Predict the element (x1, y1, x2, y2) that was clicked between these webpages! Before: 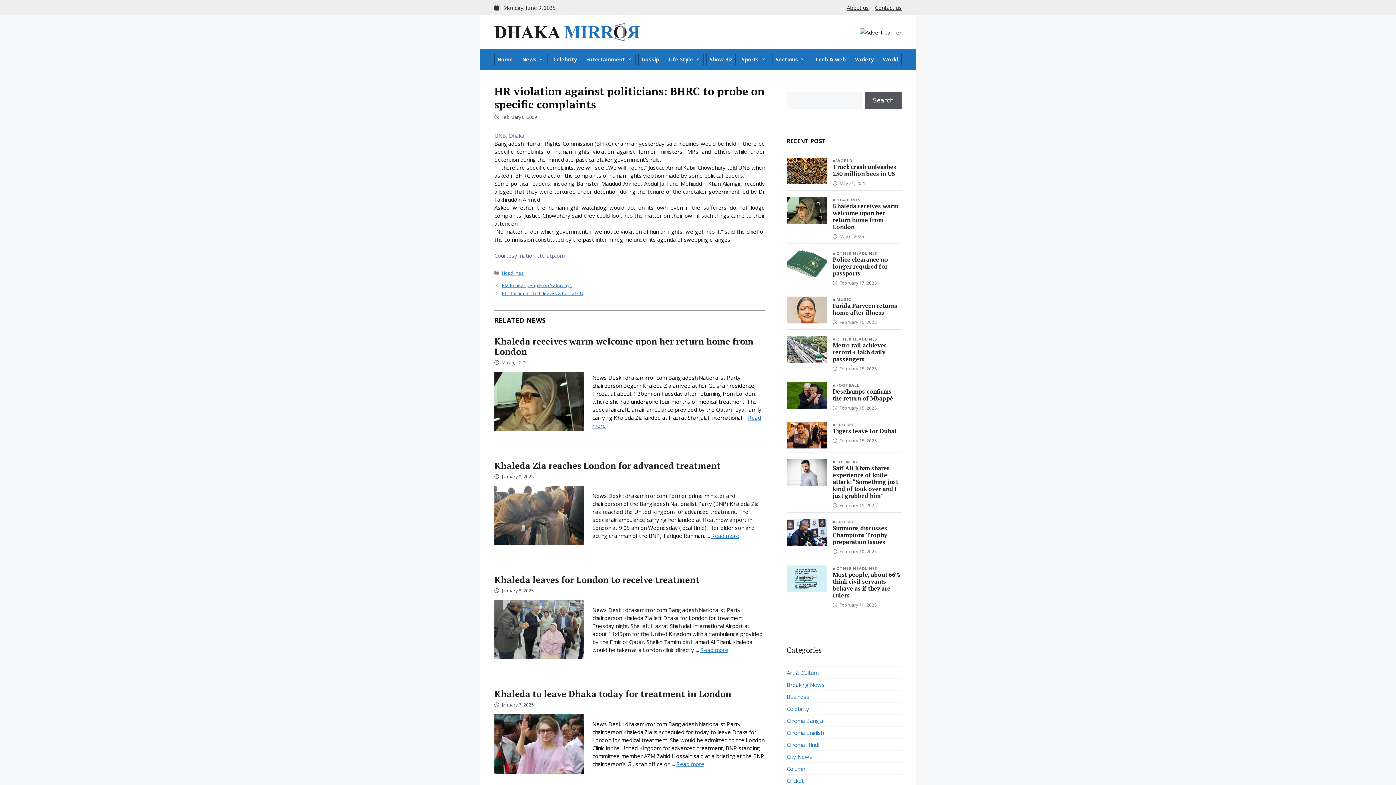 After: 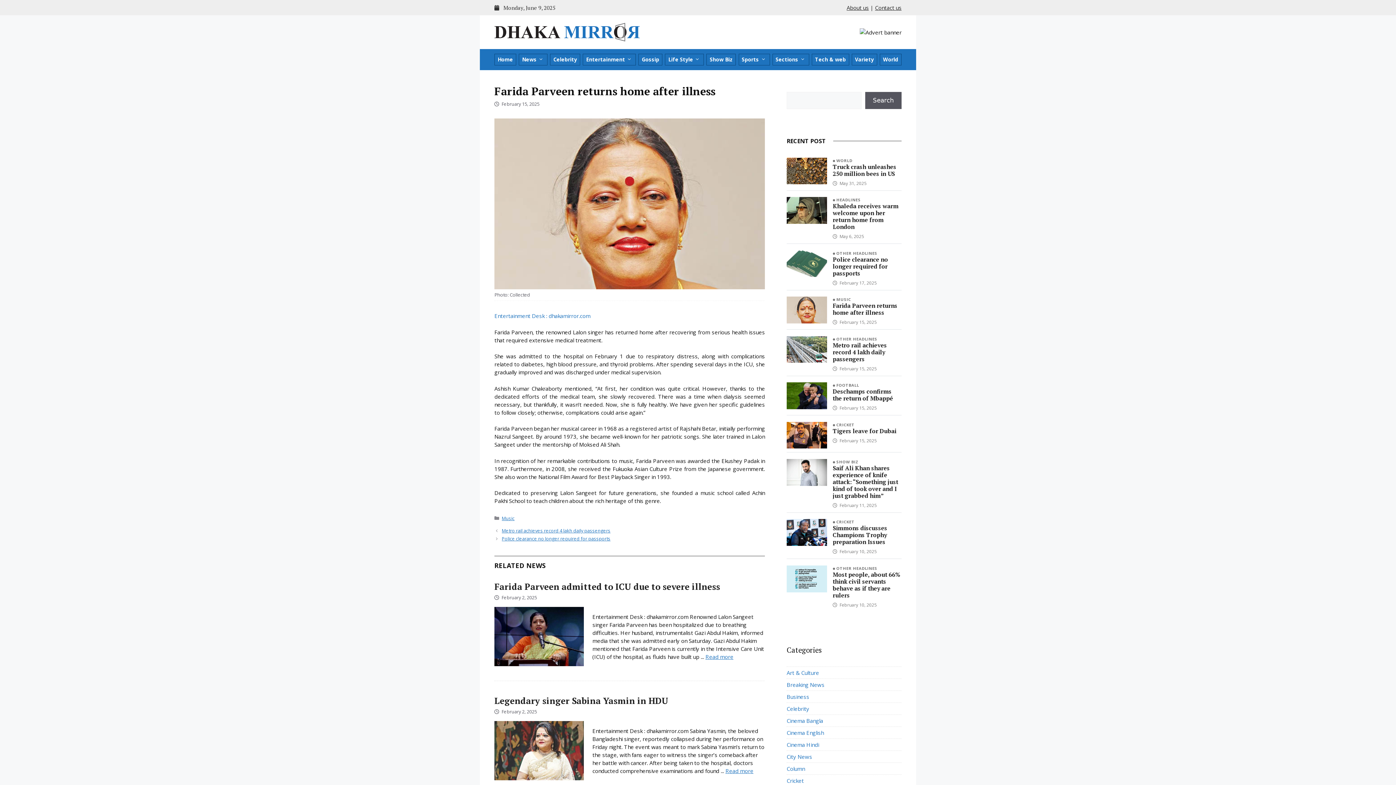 Action: bbox: (786, 296, 827, 323)